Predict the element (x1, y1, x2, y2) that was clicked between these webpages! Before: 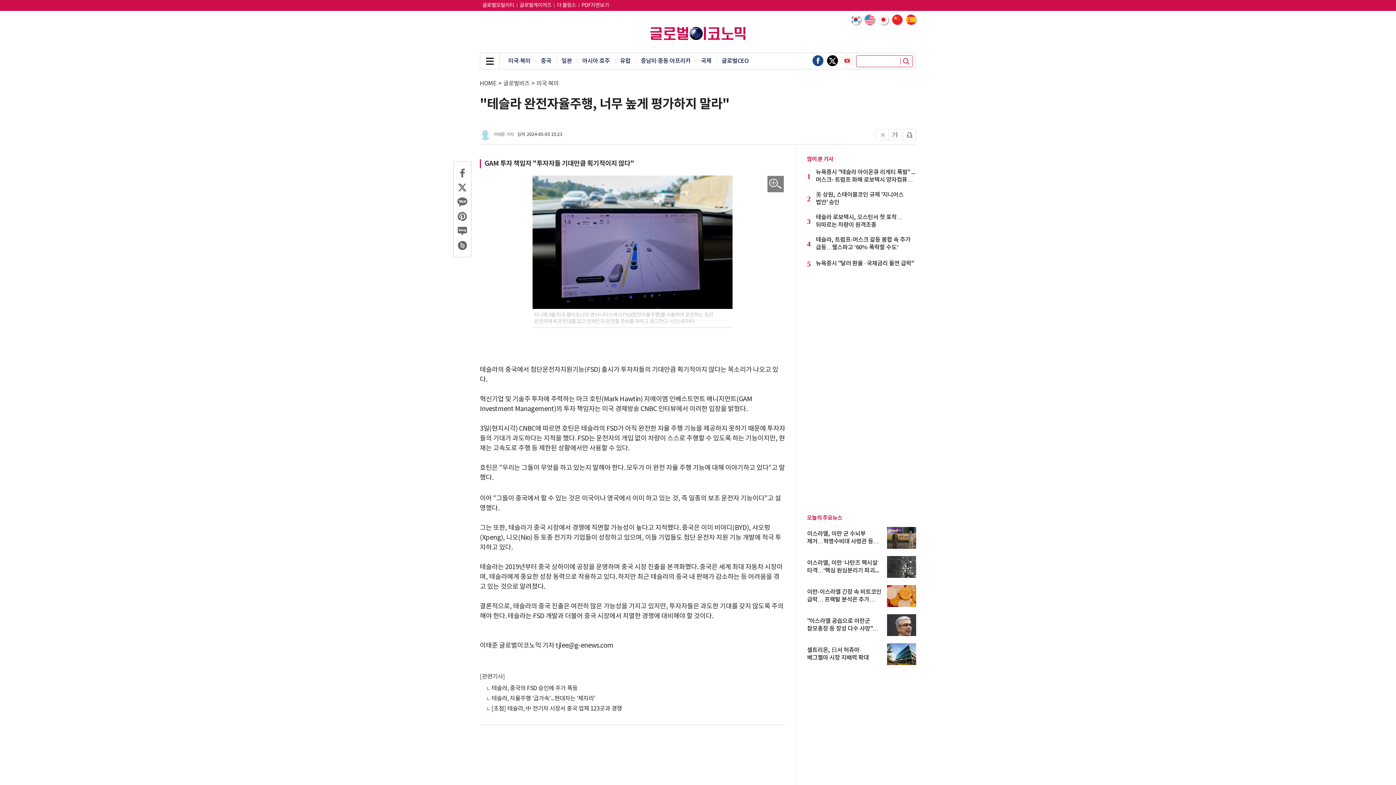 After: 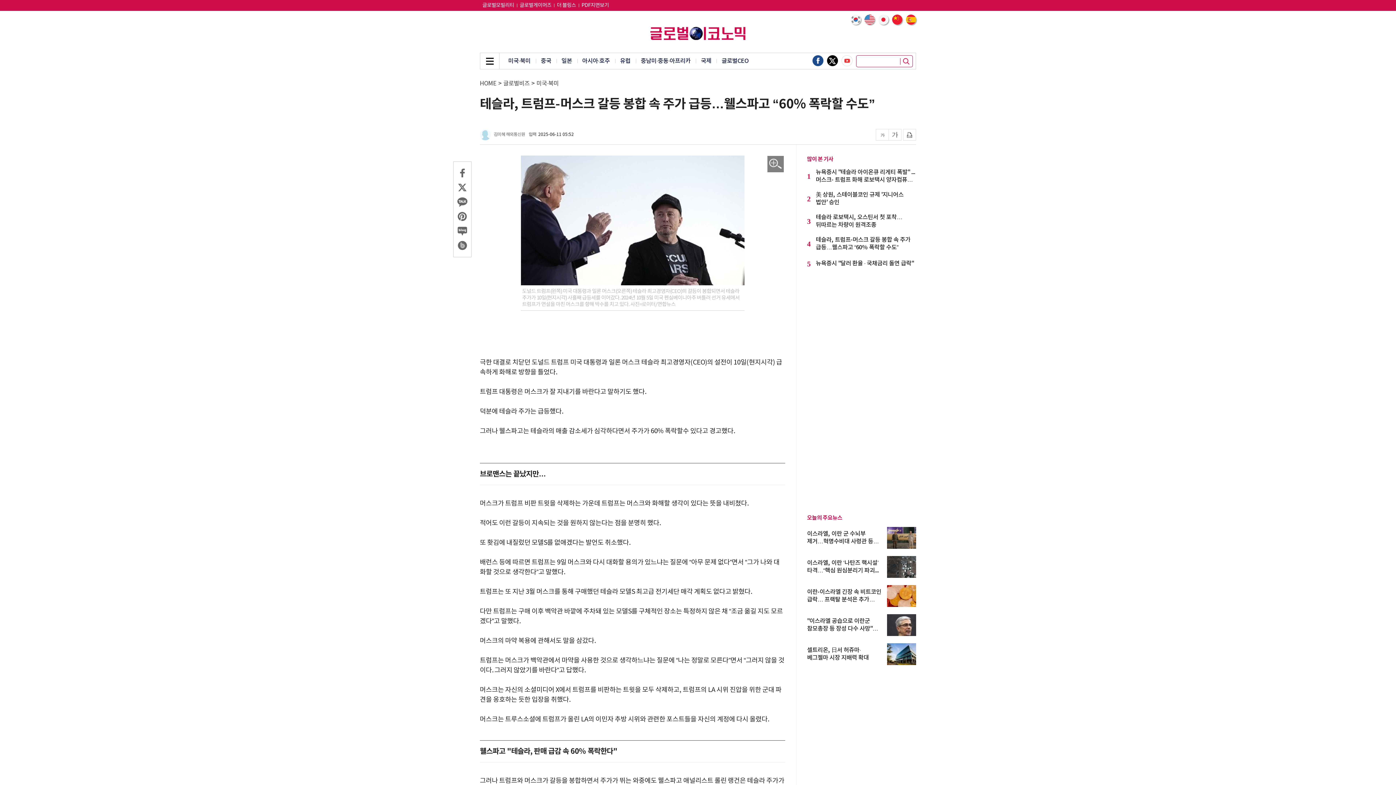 Action: bbox: (816, 236, 916, 251) label: 테슬라, 트럼프-머스크 갈등 봉합 속 주가 급등…웰스파고 “60% 폭락할 수도”